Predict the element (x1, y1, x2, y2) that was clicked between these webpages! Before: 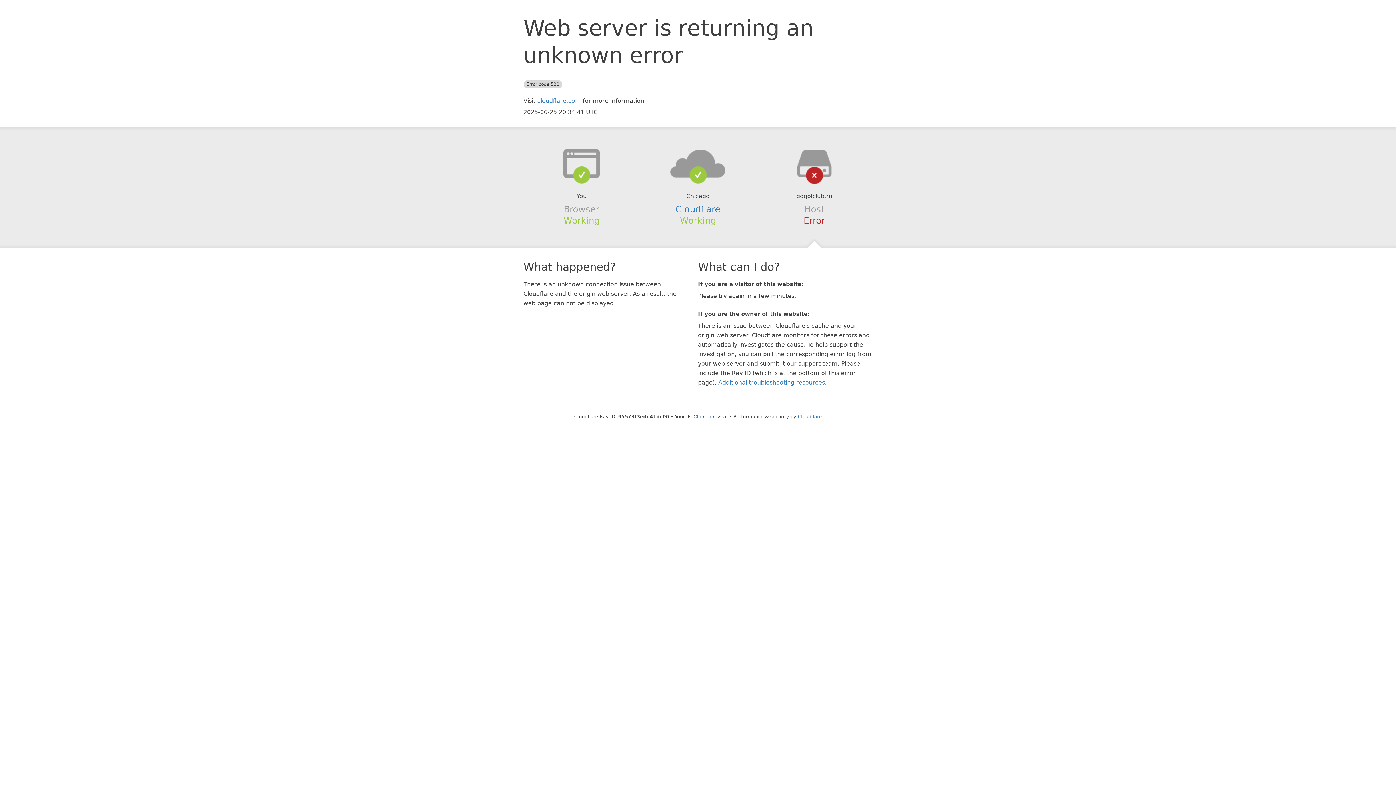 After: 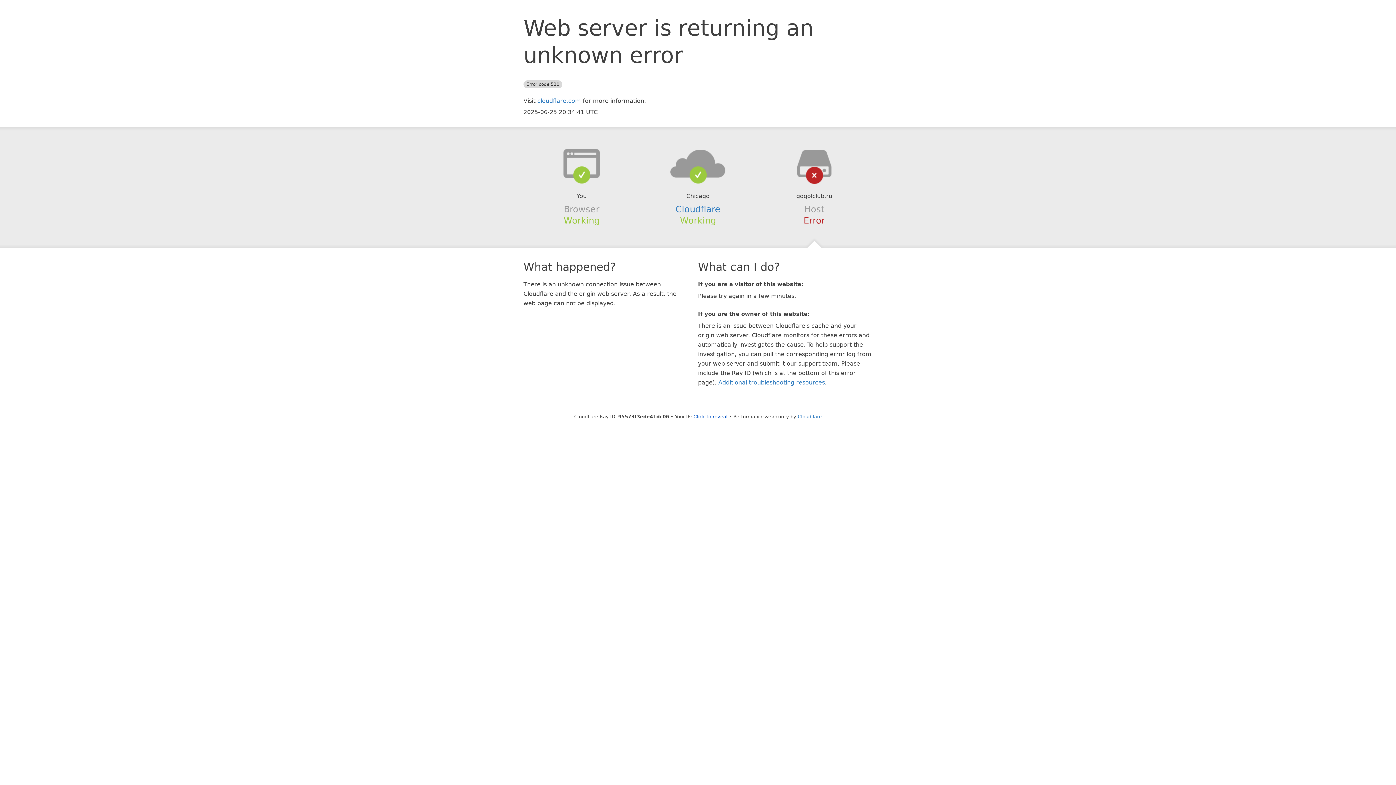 Action: bbox: (639, 148, 756, 178)